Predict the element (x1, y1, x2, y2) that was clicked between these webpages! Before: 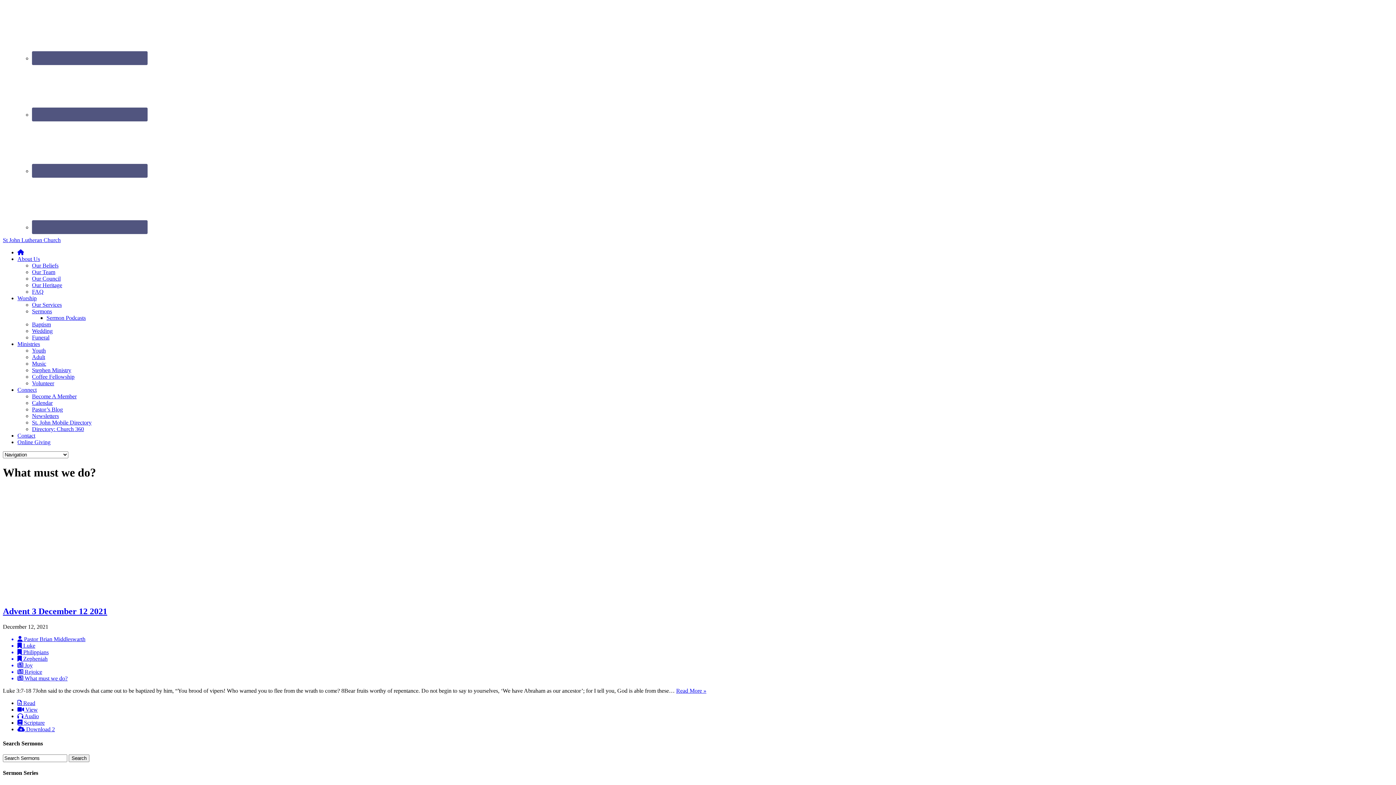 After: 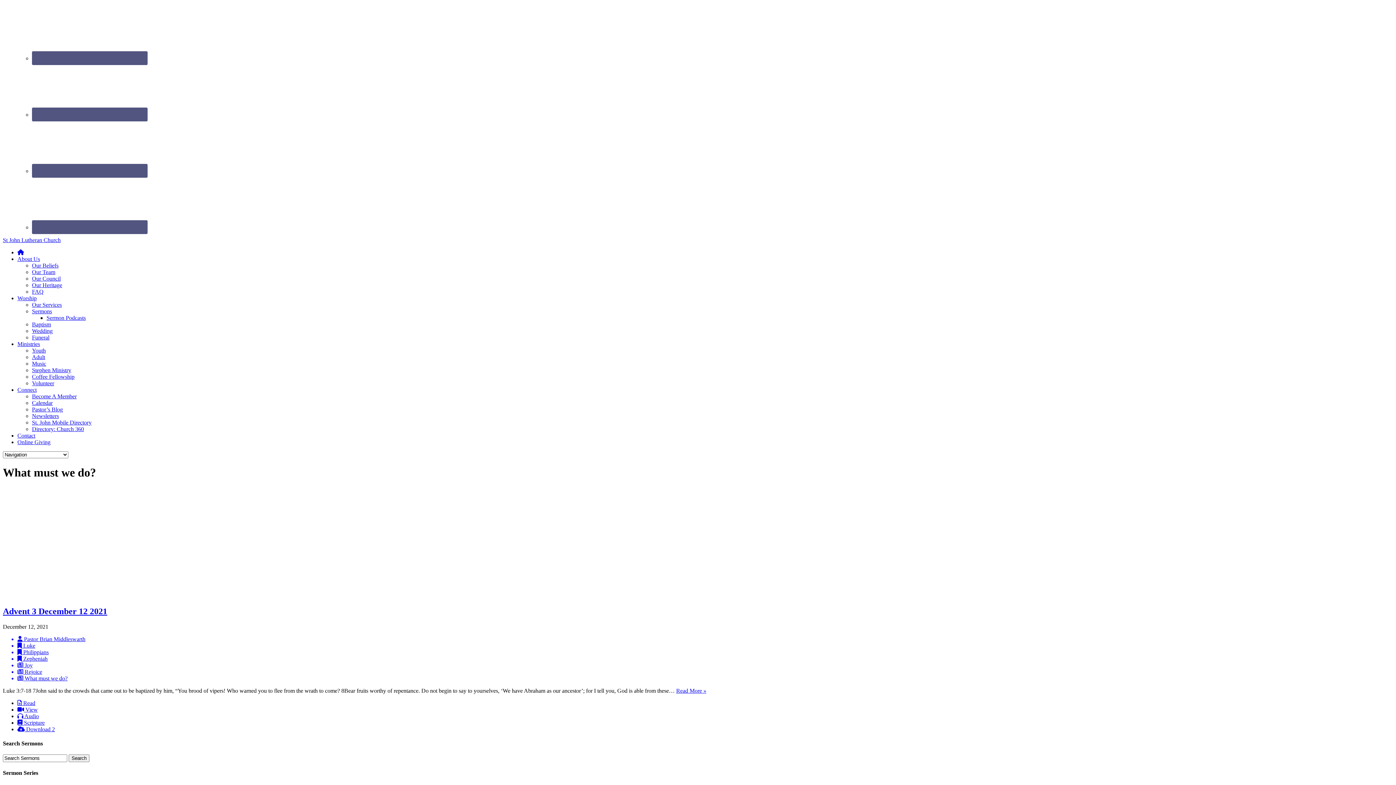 Action: bbox: (17, 386, 36, 393) label: Connect